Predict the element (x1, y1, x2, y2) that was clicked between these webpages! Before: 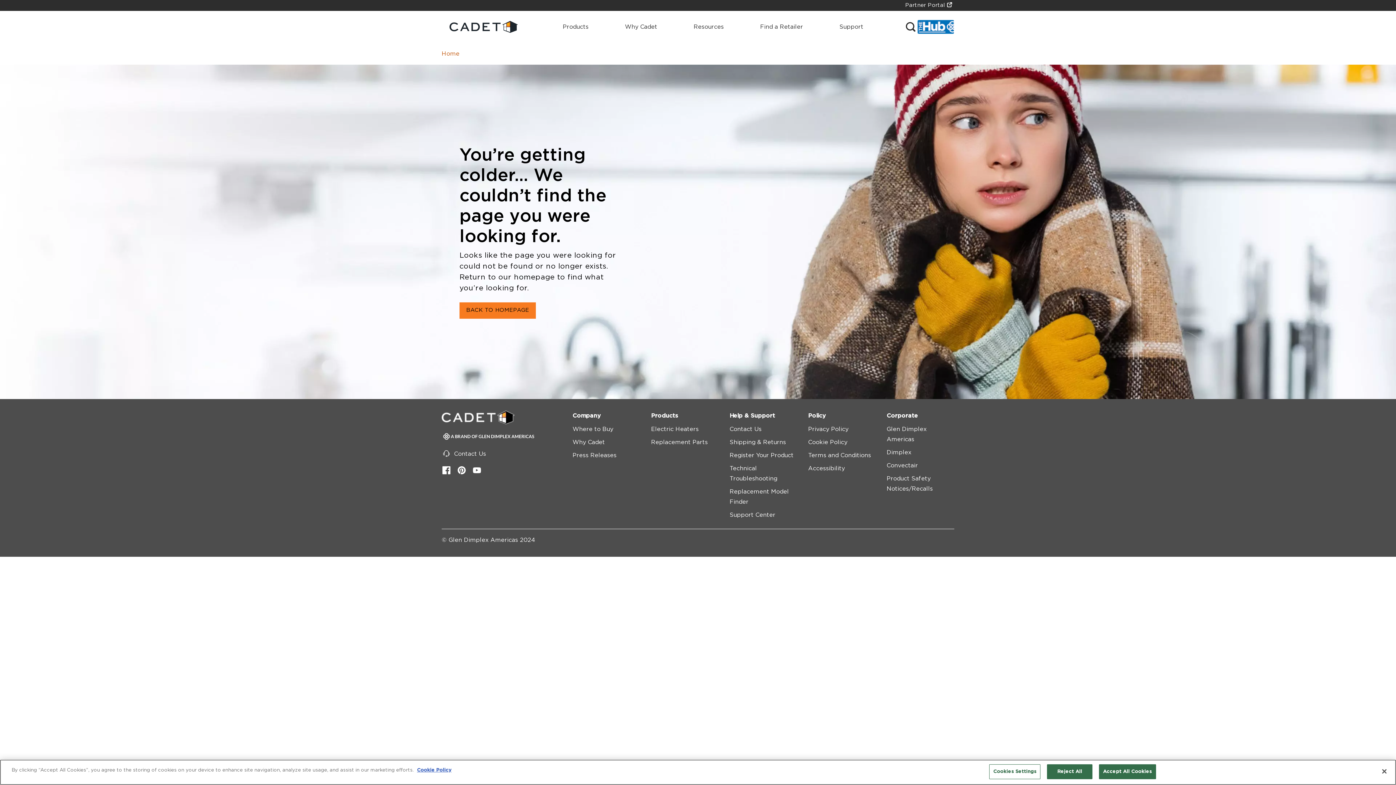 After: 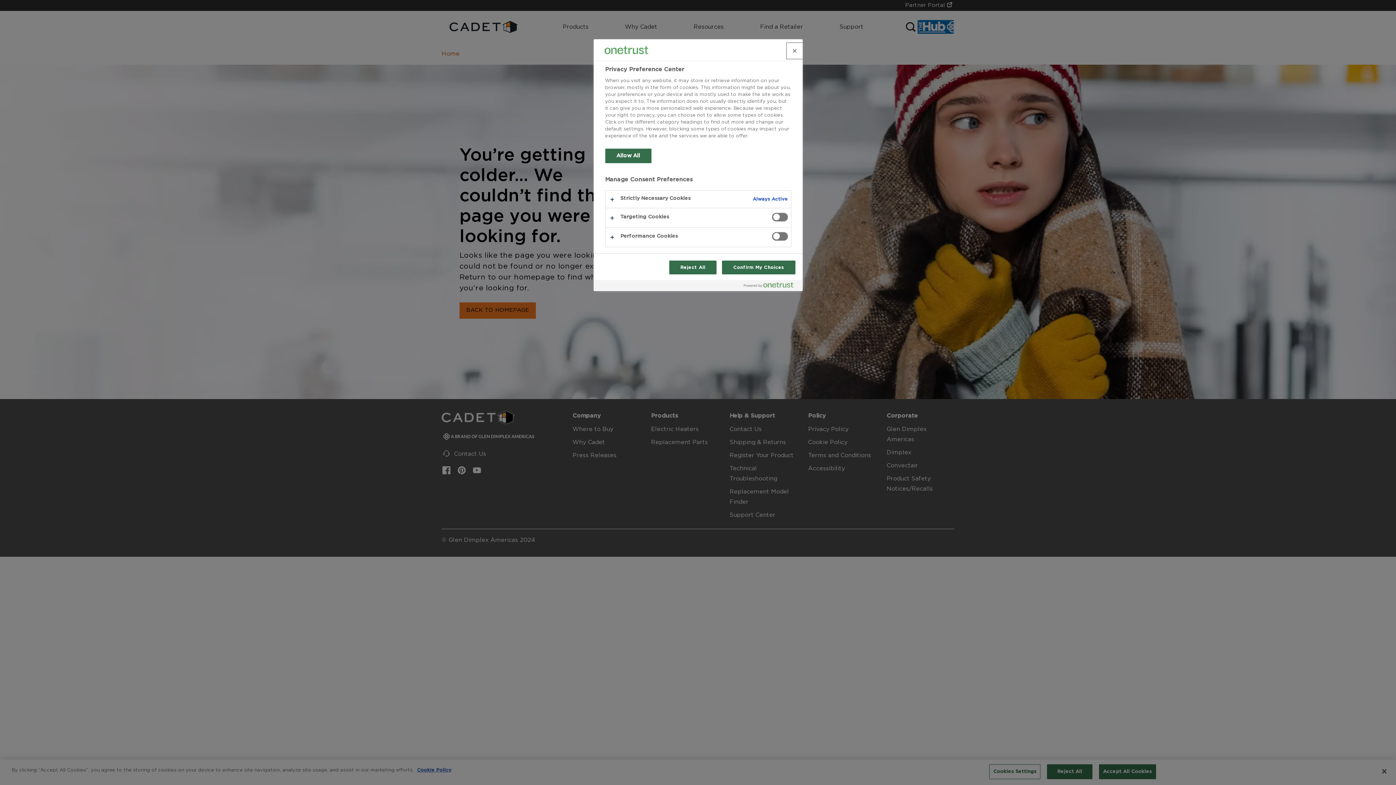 Action: bbox: (989, 764, 1040, 779) label: Cookies Settings